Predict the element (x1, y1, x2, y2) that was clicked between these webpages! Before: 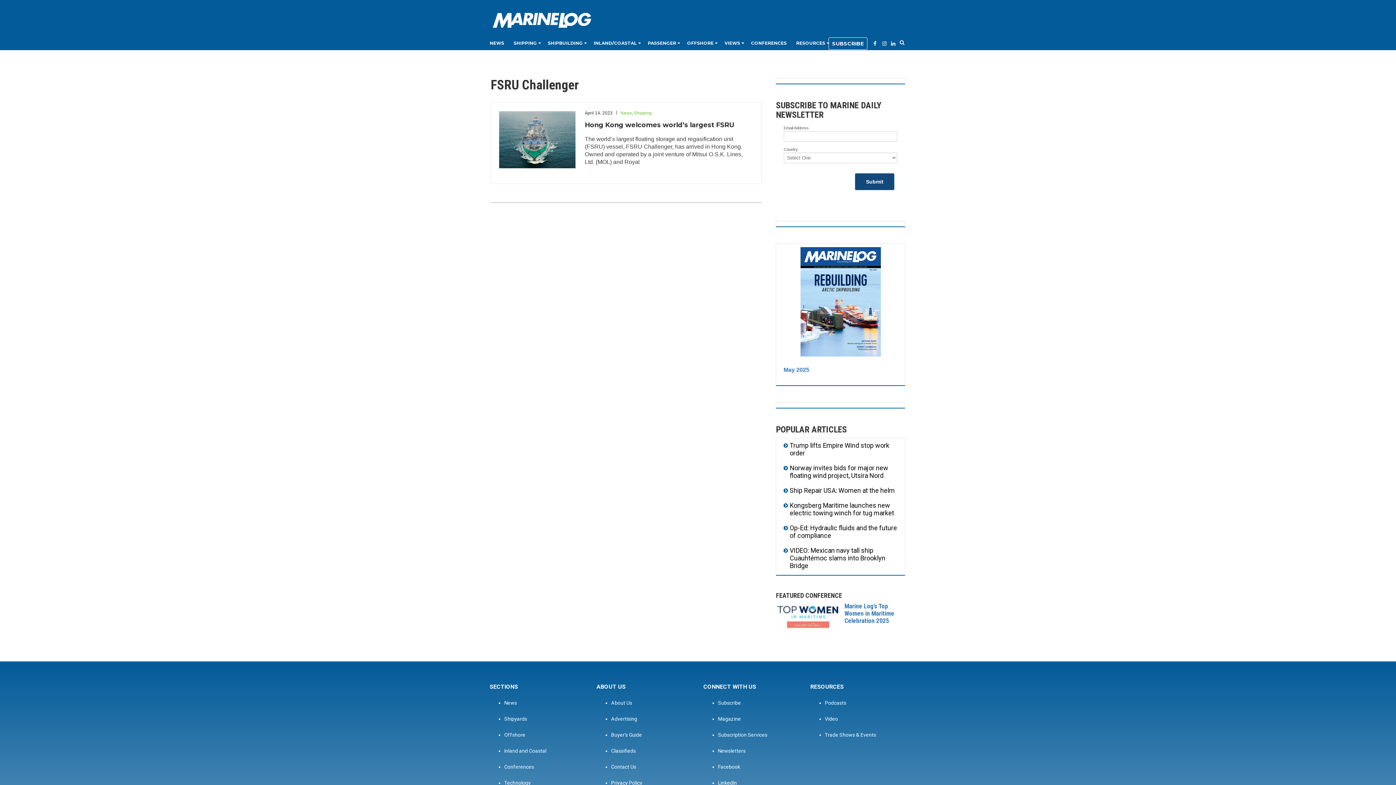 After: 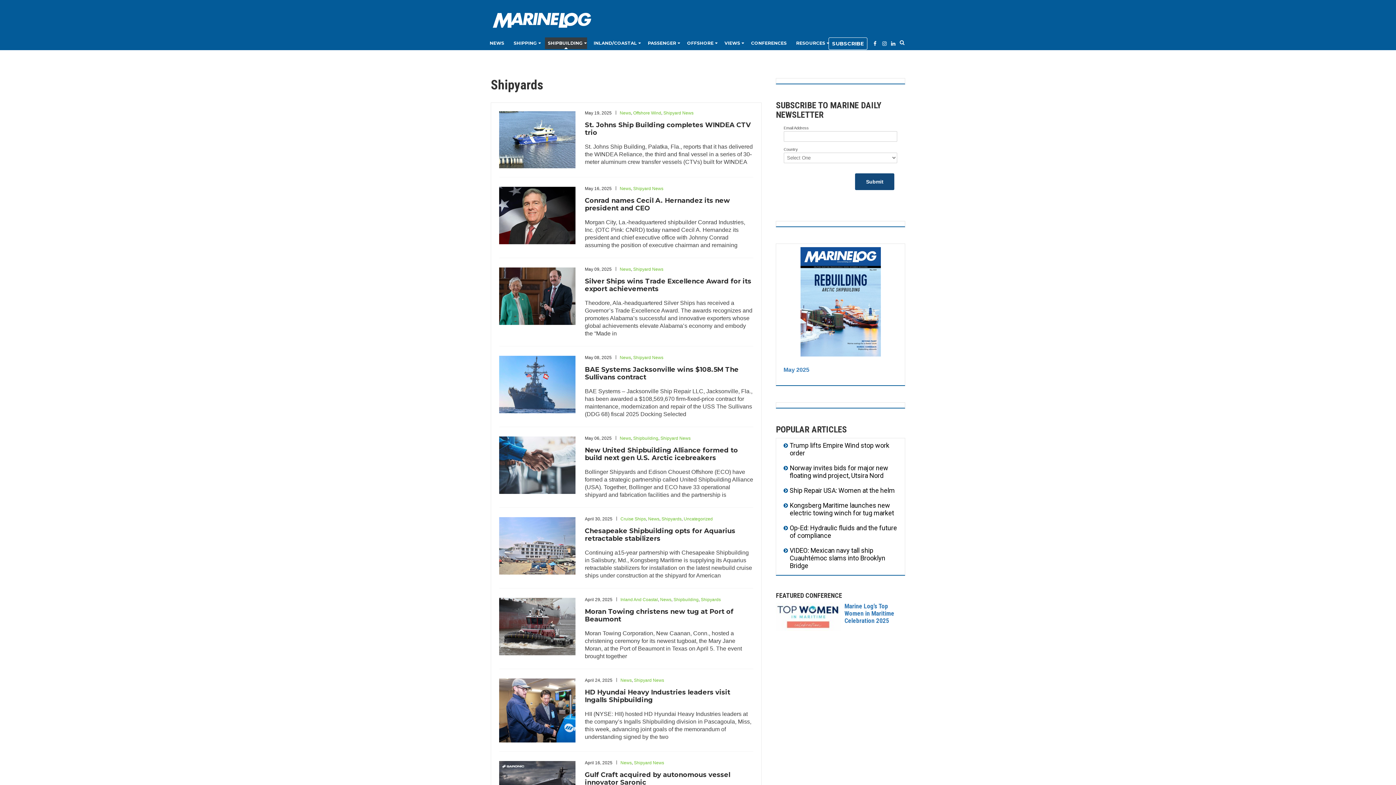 Action: bbox: (504, 716, 527, 722) label: Shipyards